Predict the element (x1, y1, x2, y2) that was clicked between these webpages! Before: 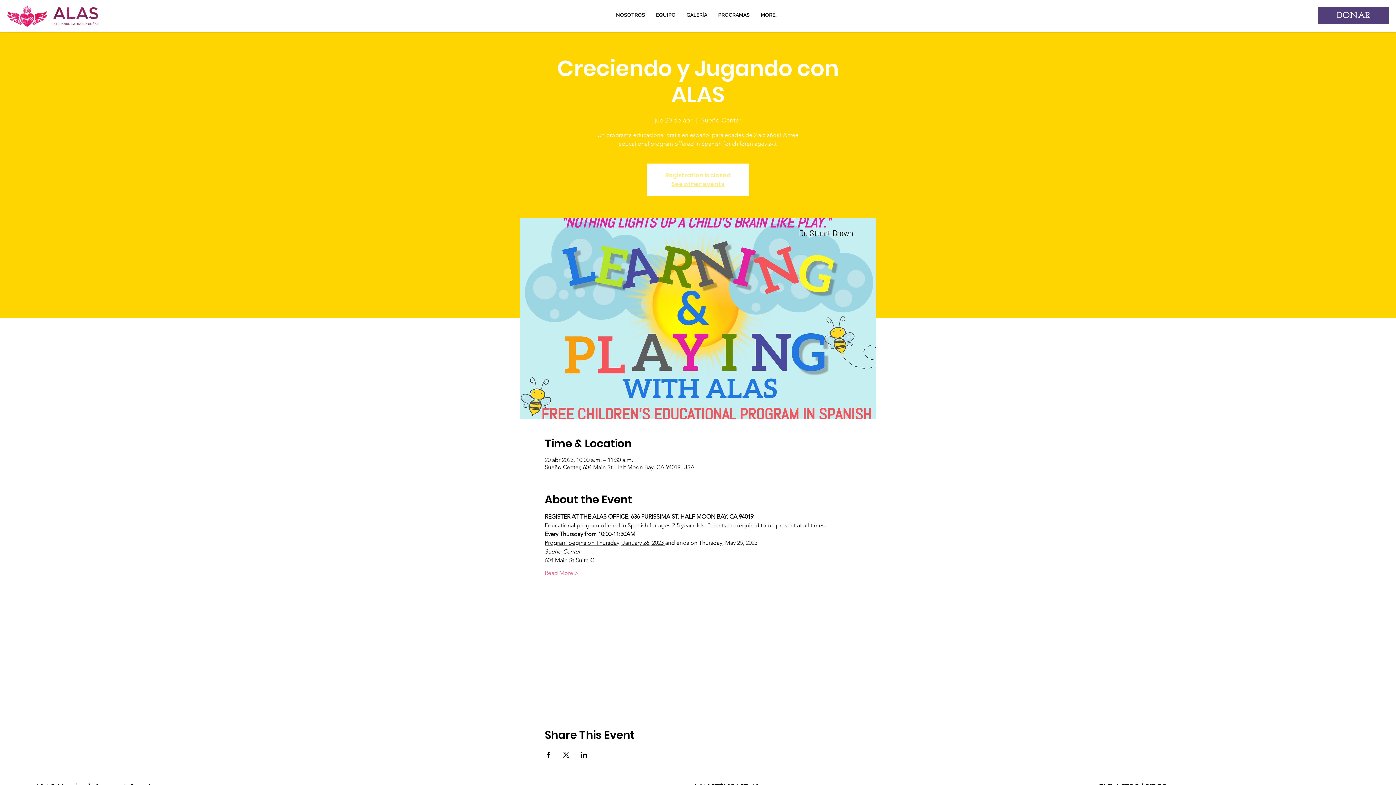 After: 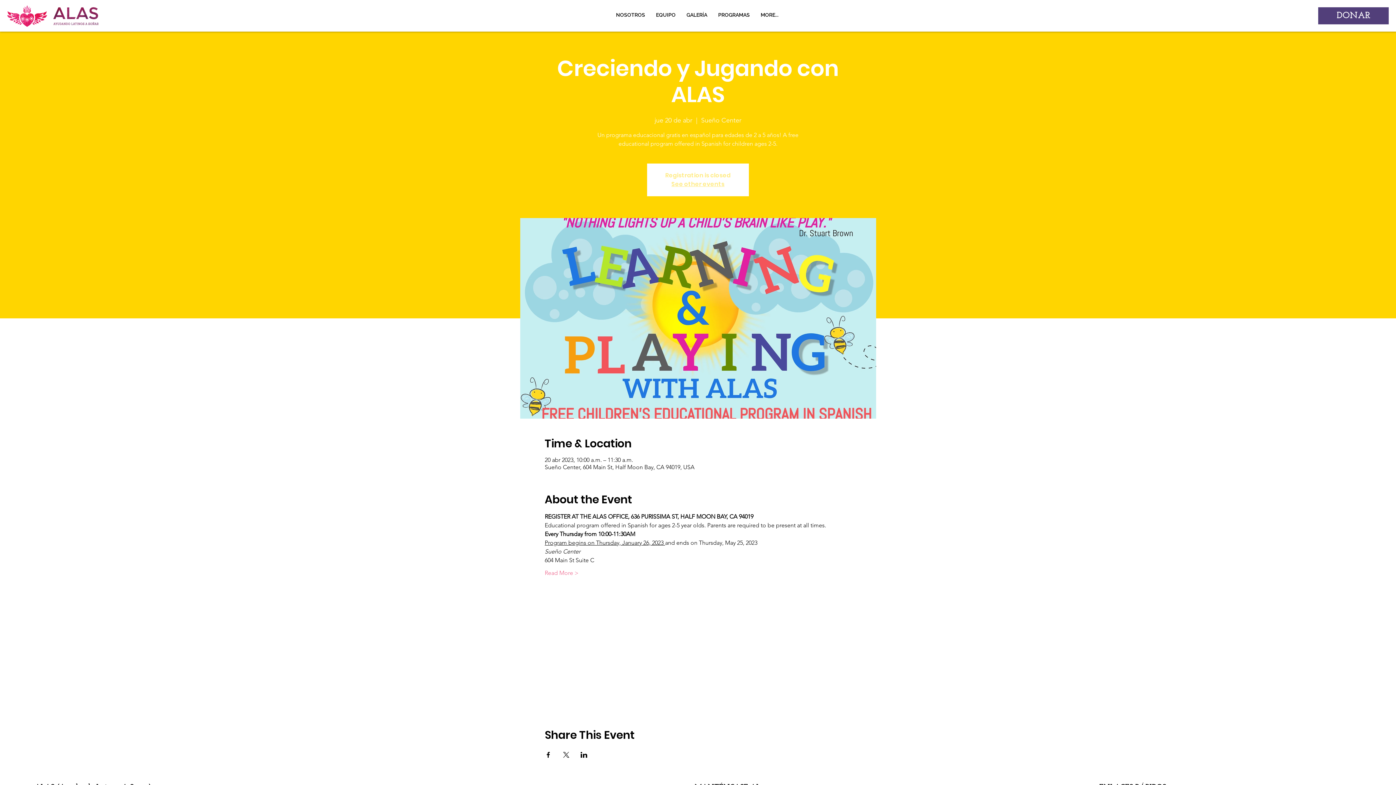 Action: label: GALERÍA bbox: (681, 10, 712, 18)